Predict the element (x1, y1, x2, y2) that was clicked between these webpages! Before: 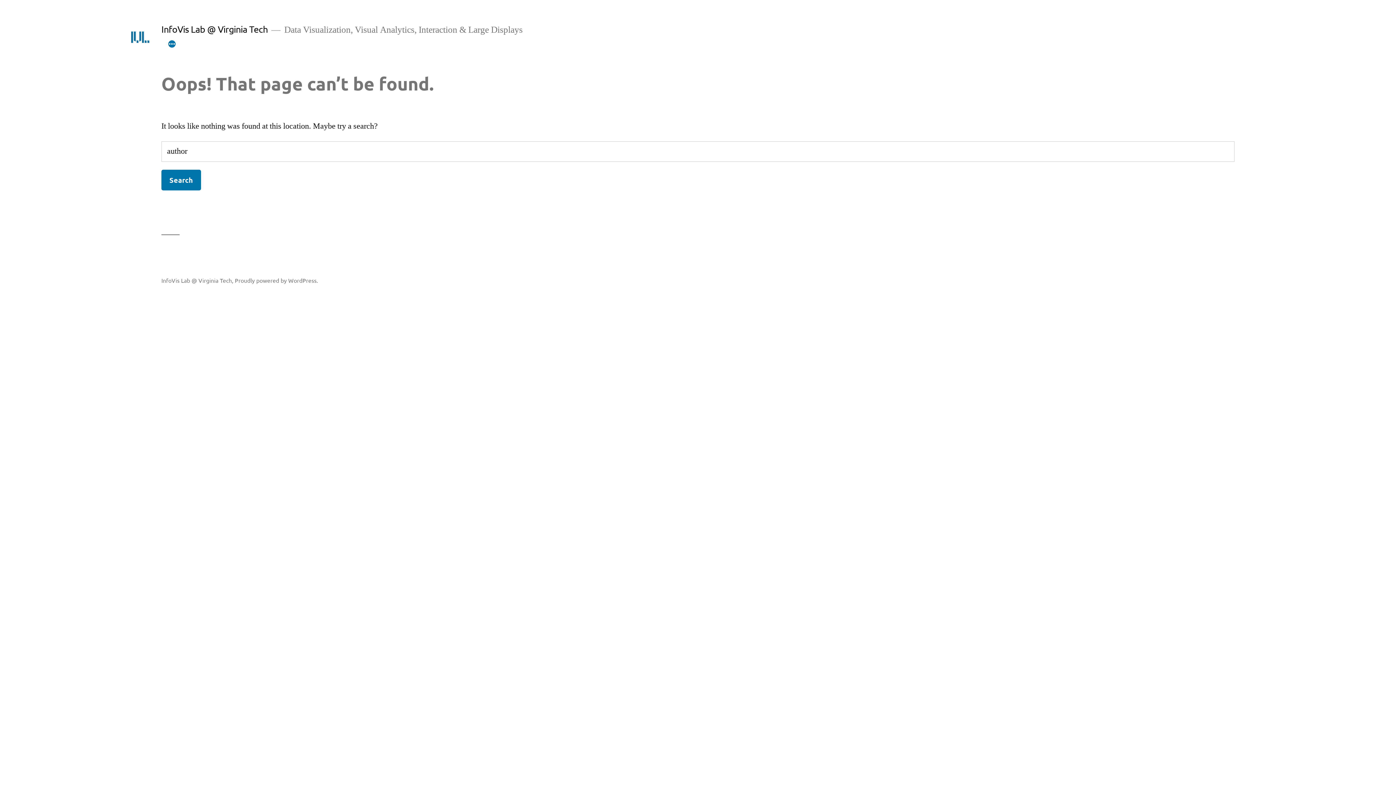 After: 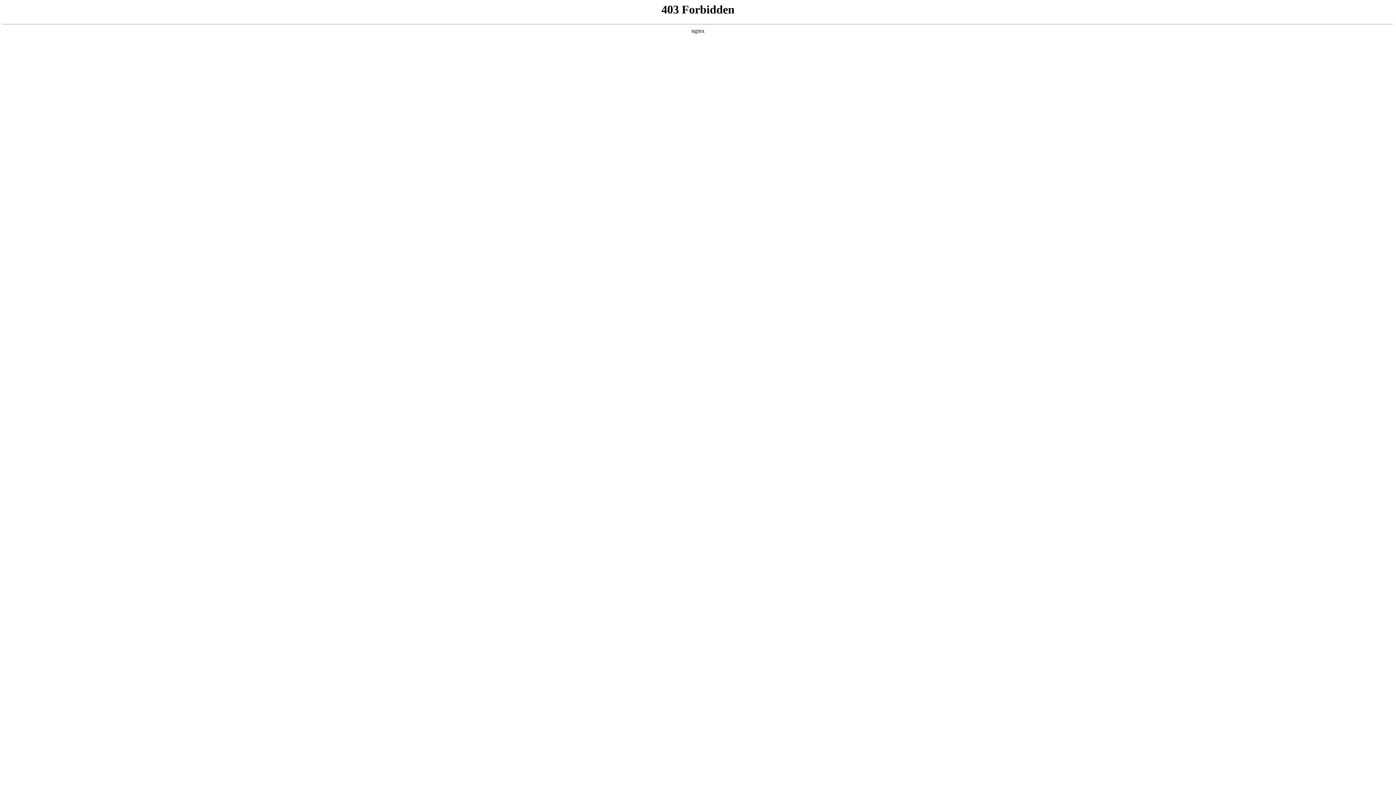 Action: label: Proudly powered by WordPress. bbox: (234, 276, 318, 283)